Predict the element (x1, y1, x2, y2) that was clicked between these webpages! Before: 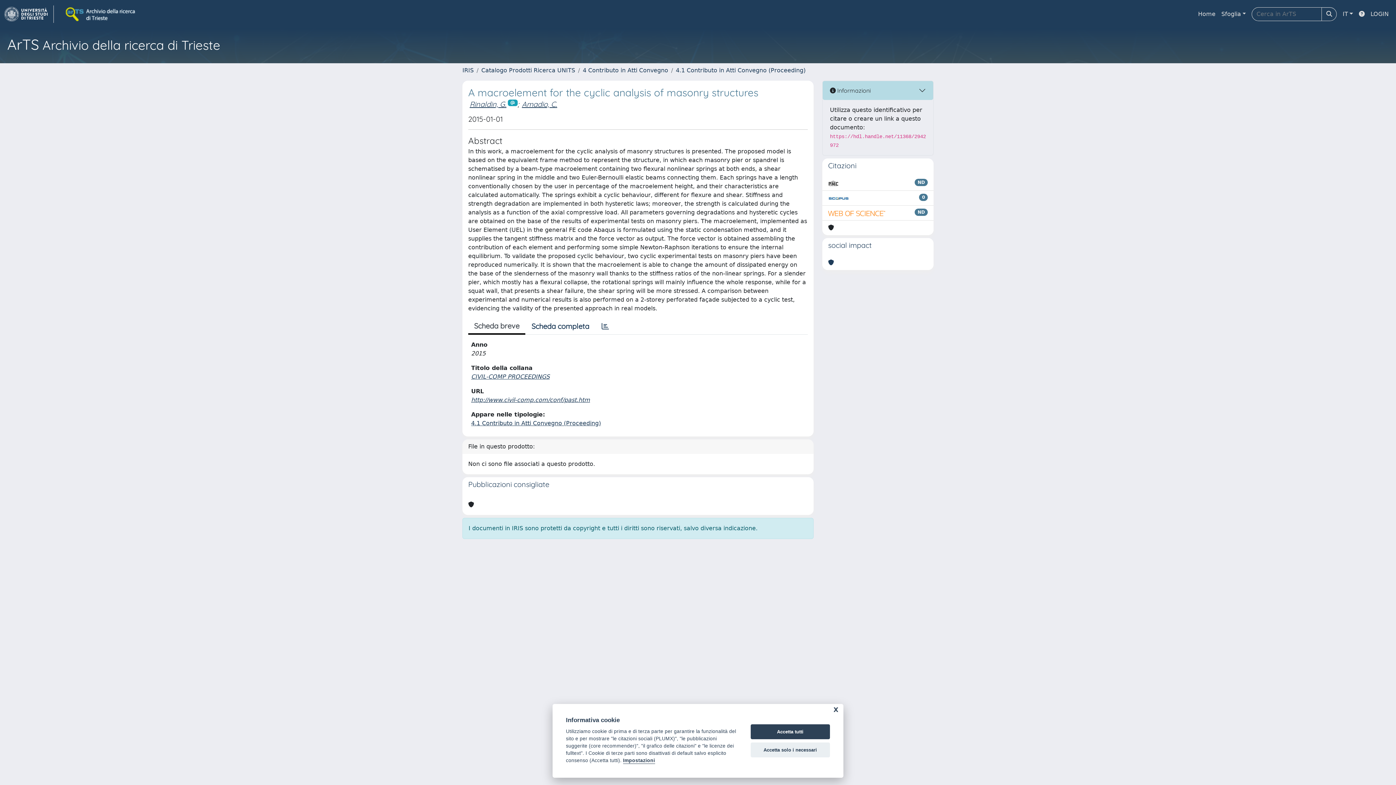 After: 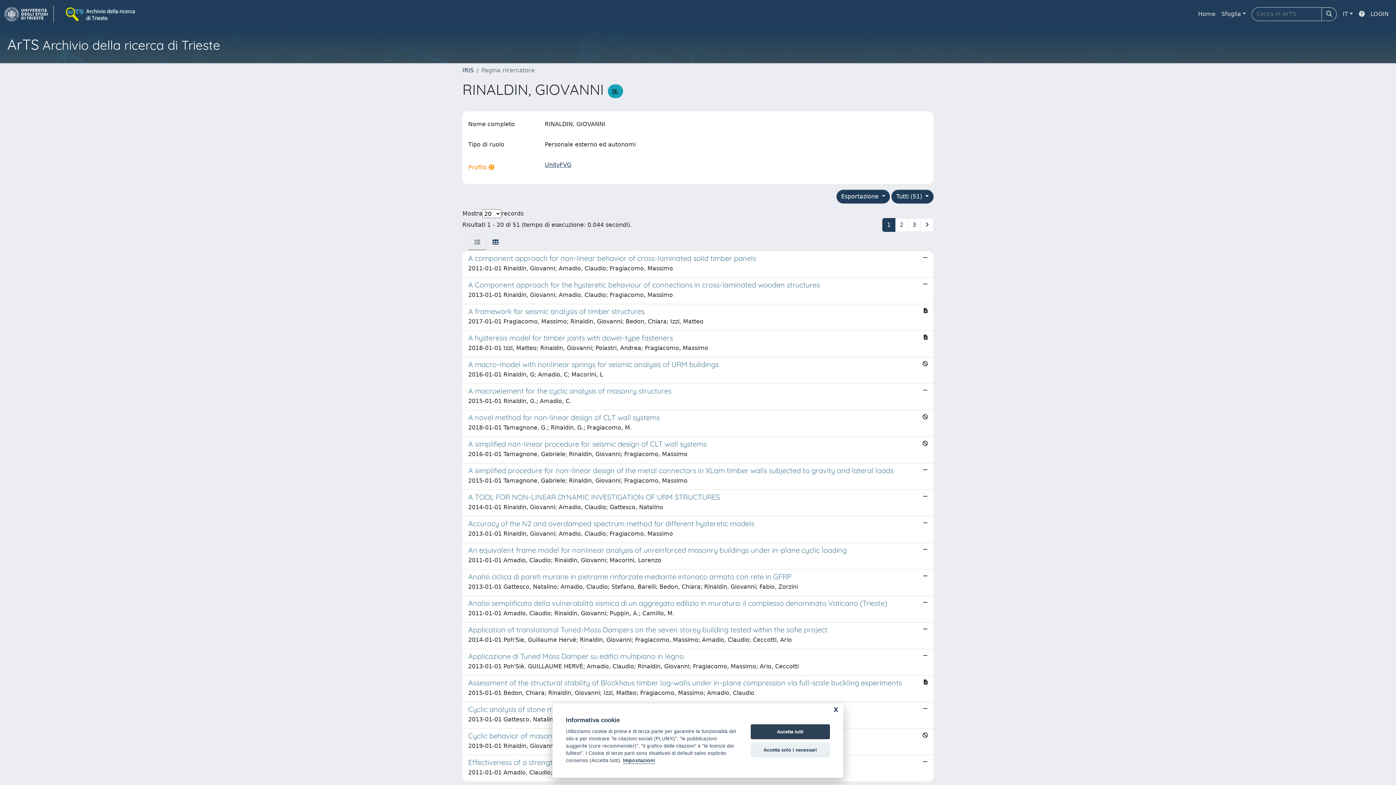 Action: bbox: (469, 99, 506, 108) label: Rinaldin, G.